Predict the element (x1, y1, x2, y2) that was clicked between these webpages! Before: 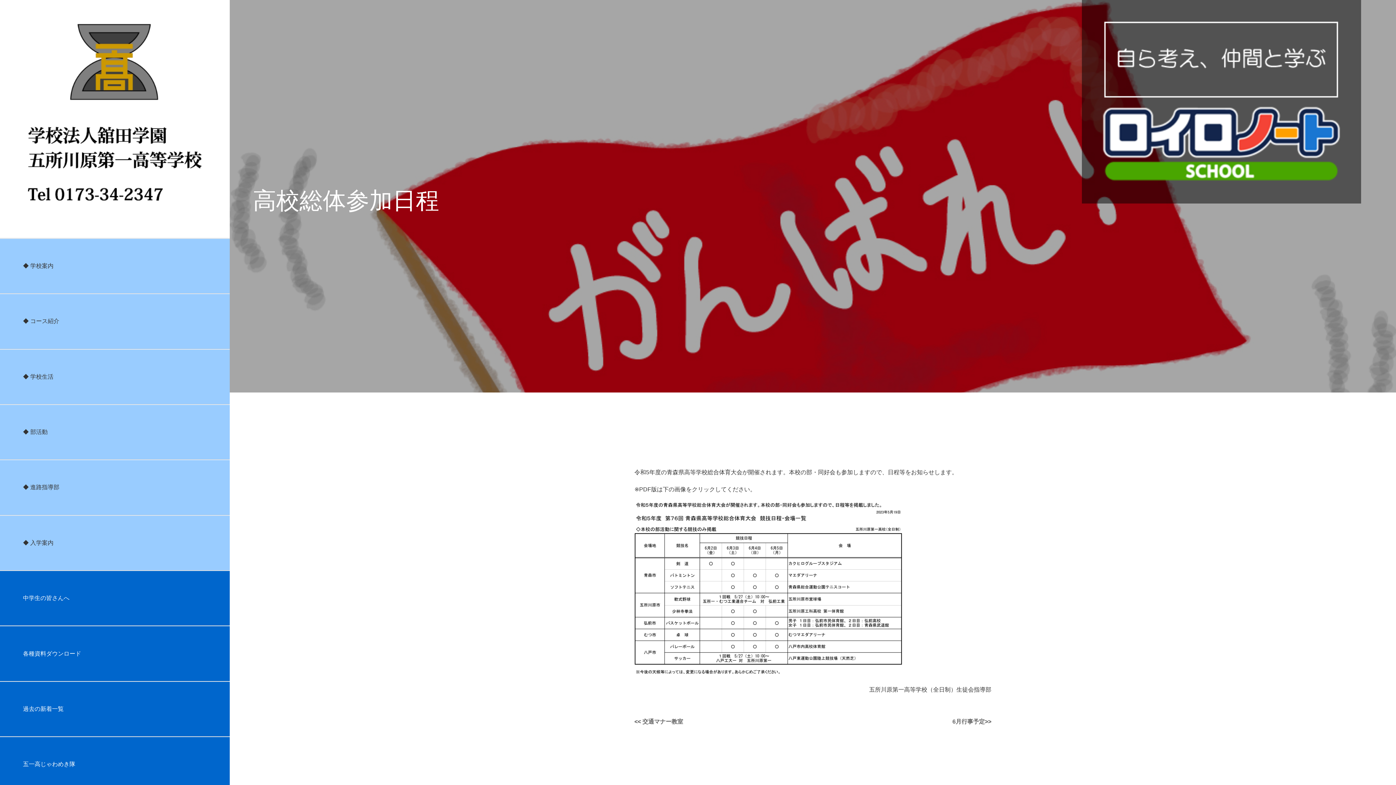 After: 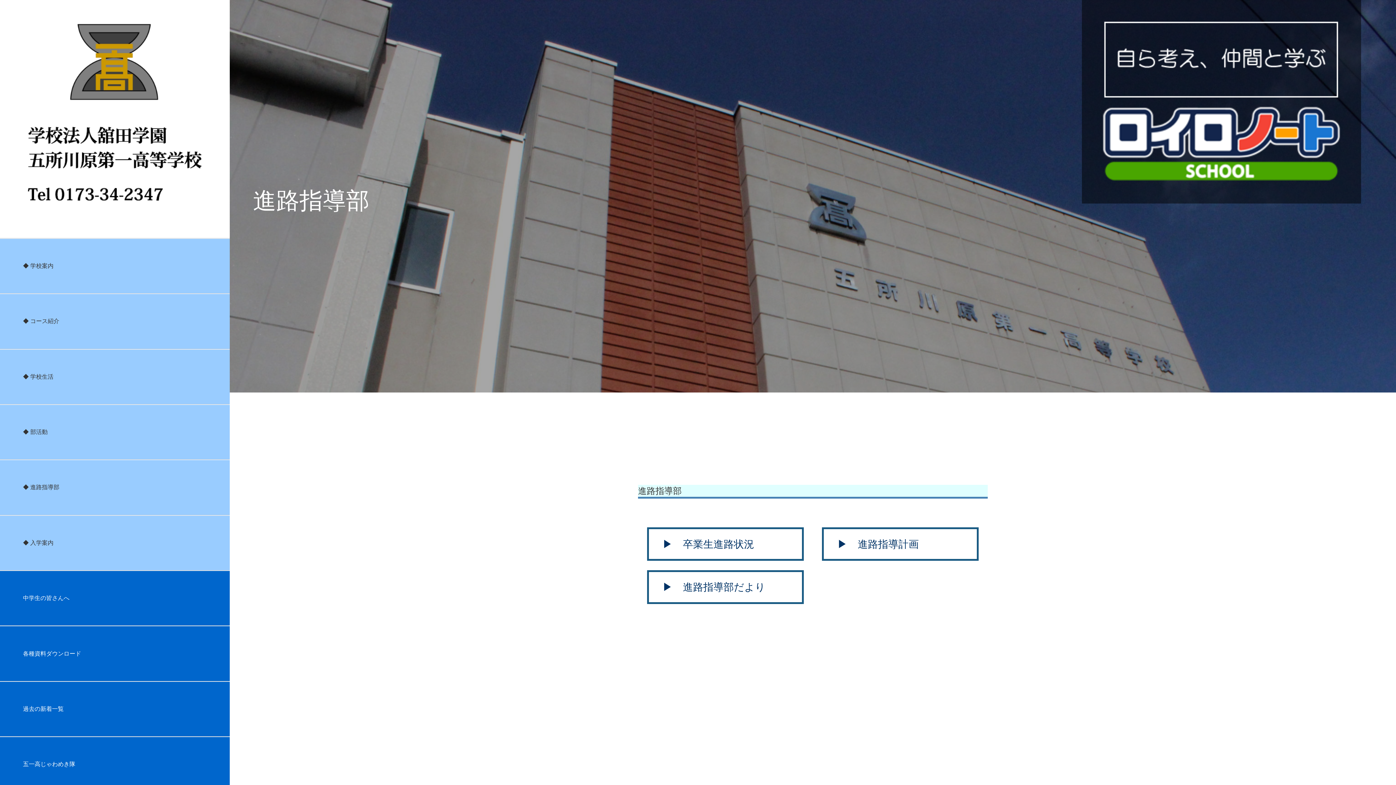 Action: bbox: (0, 460, 229, 515) label: ◆ 進路指導部